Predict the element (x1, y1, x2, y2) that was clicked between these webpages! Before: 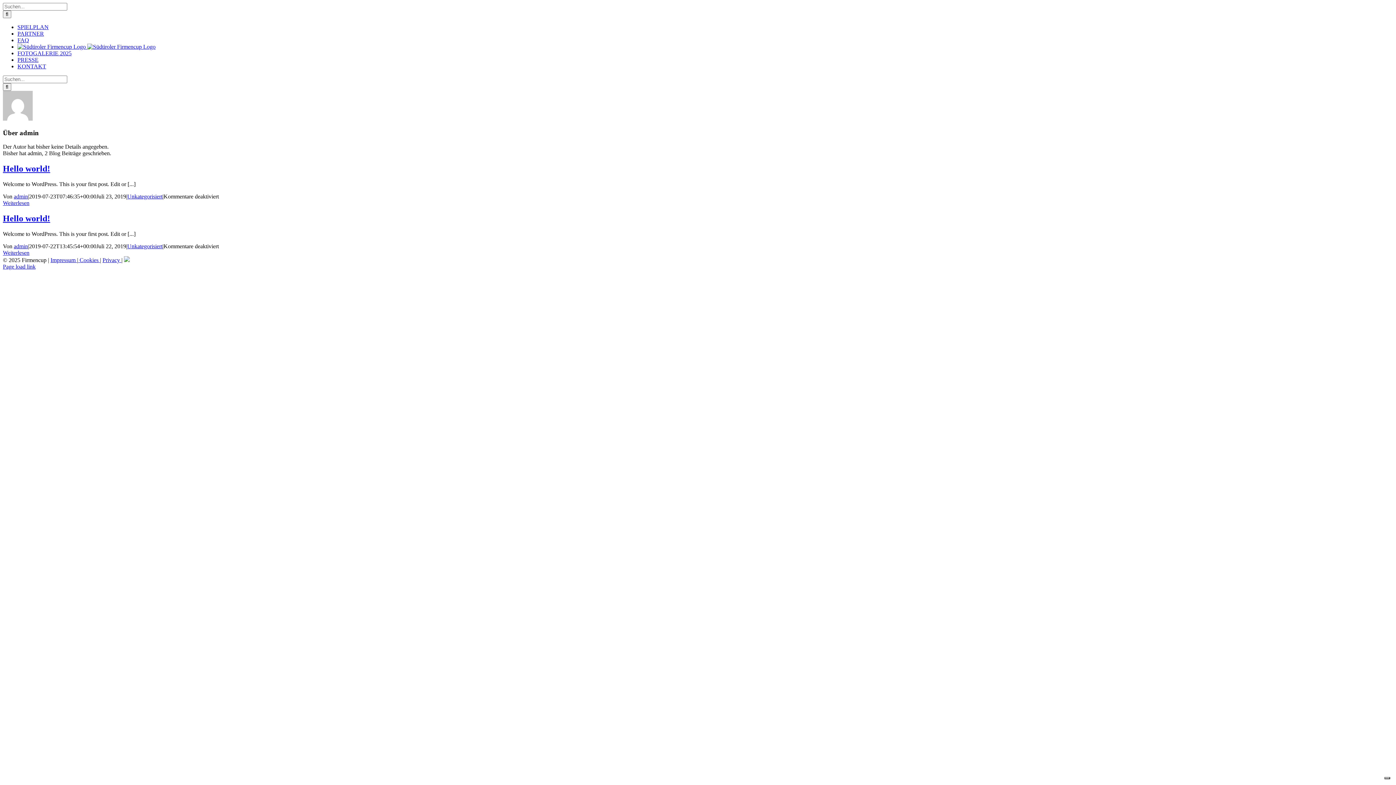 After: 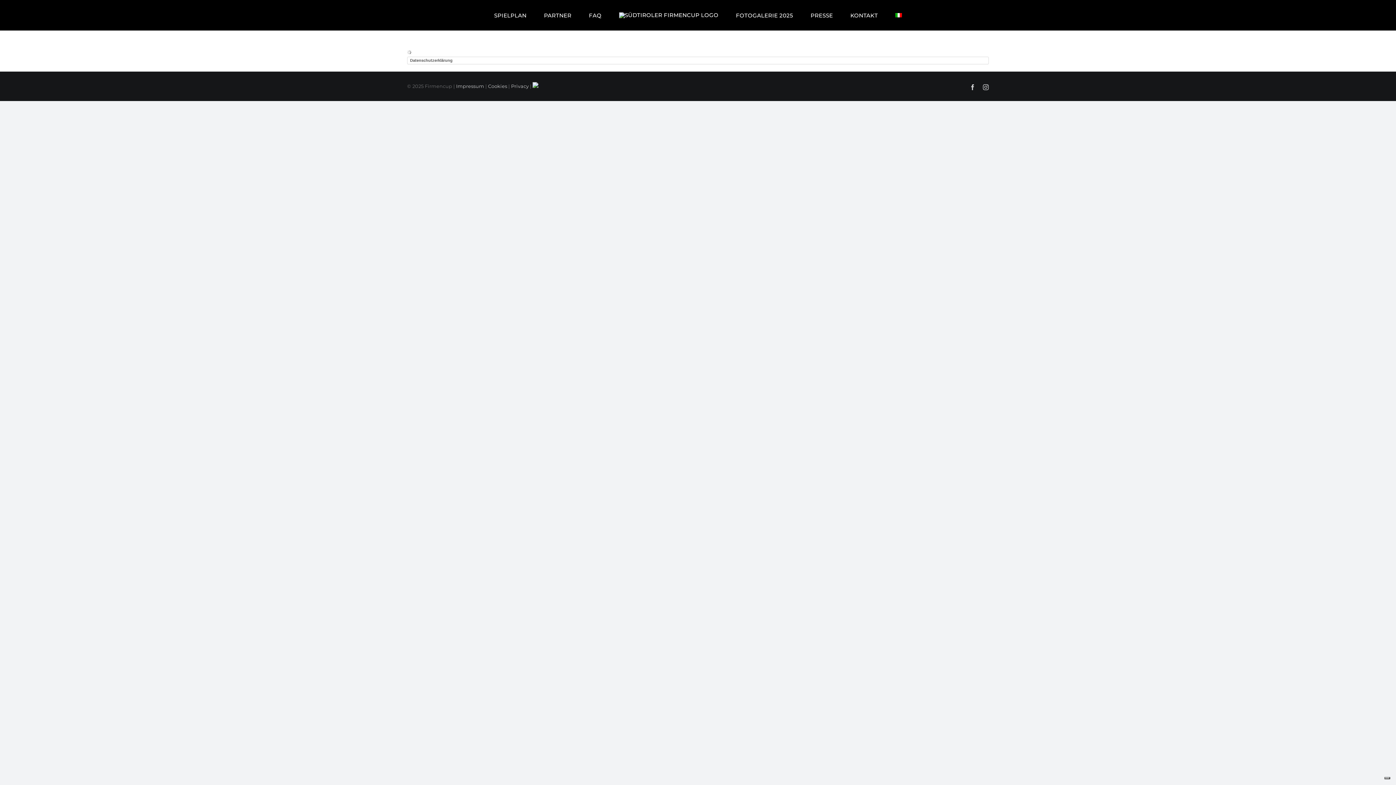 Action: label: Privacy  bbox: (102, 257, 121, 263)